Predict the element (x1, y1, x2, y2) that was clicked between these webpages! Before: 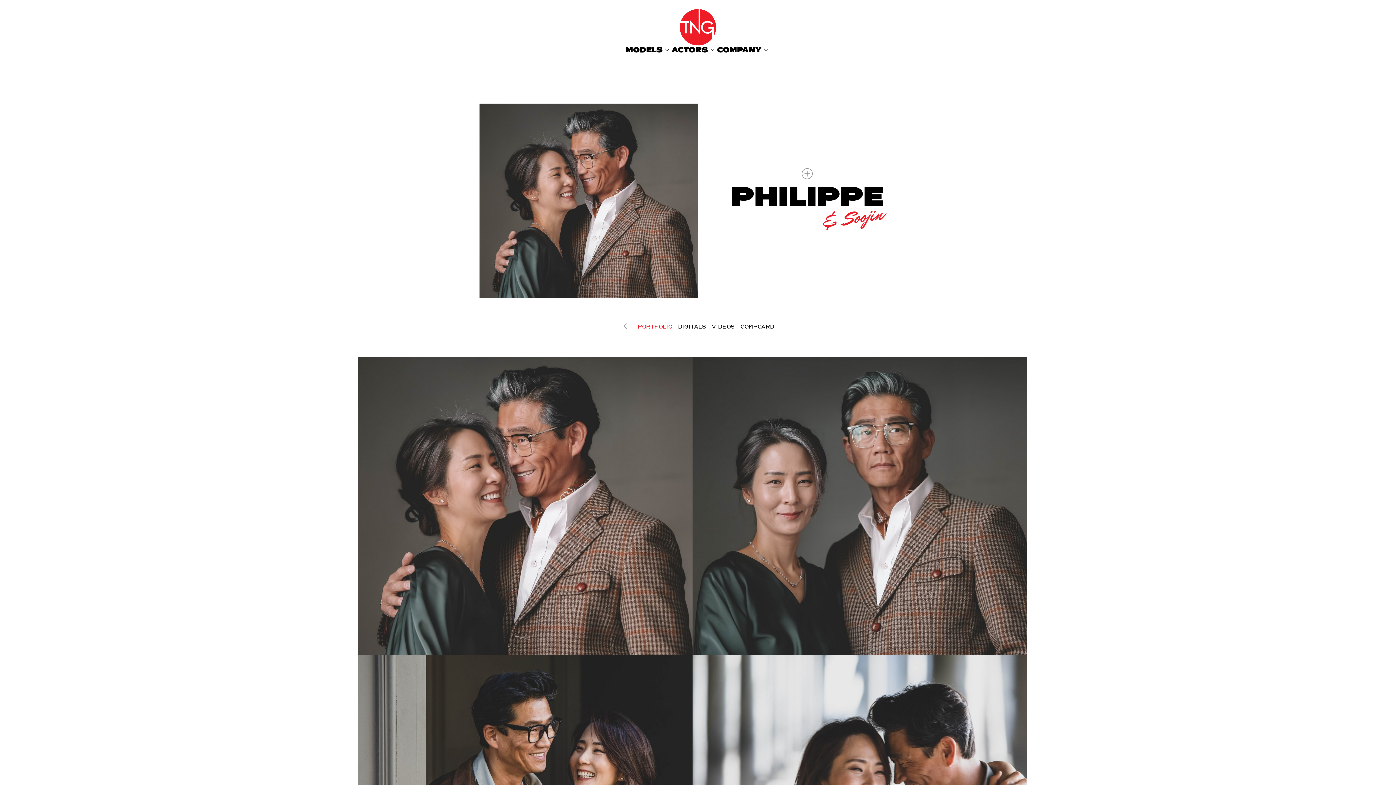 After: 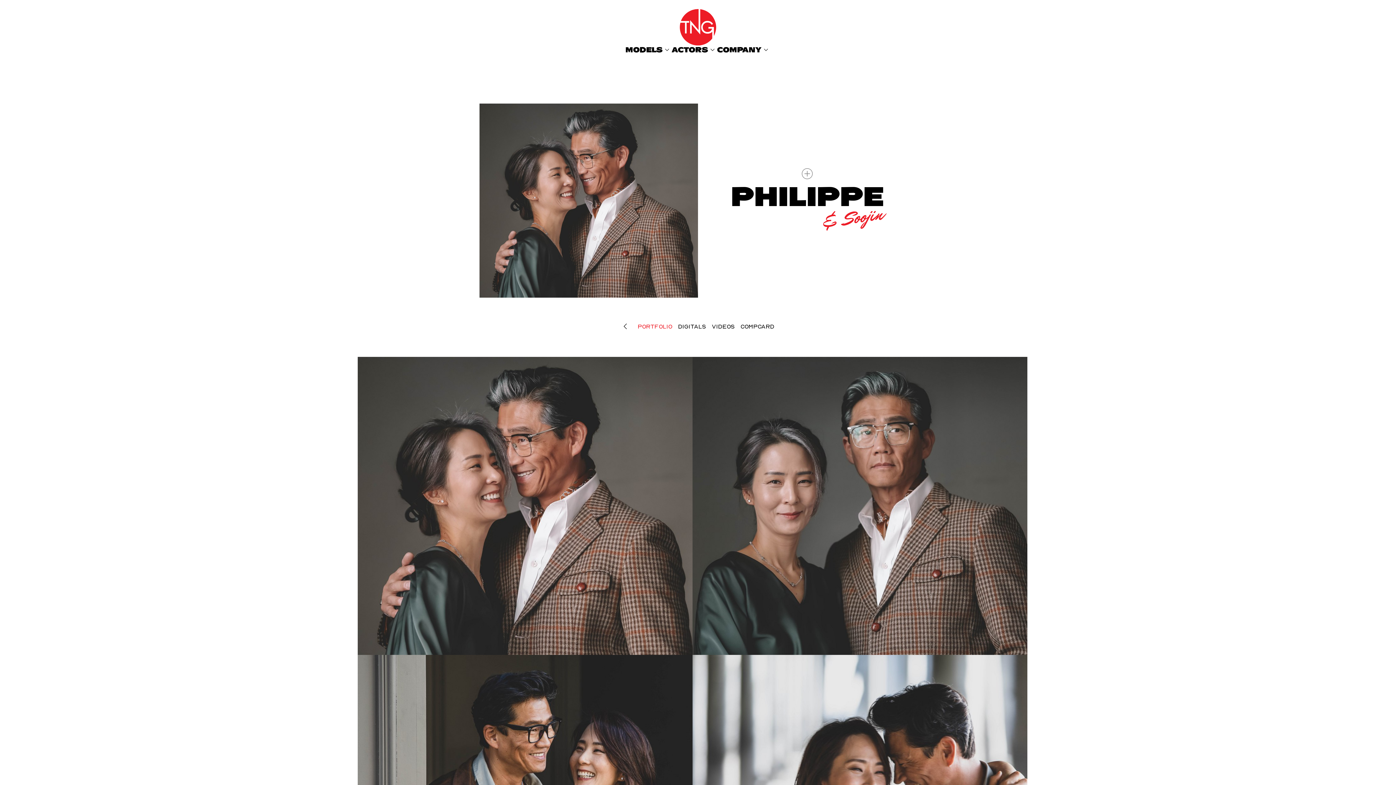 Action: bbox: (637, 323, 672, 329) label: PORTFOLIO